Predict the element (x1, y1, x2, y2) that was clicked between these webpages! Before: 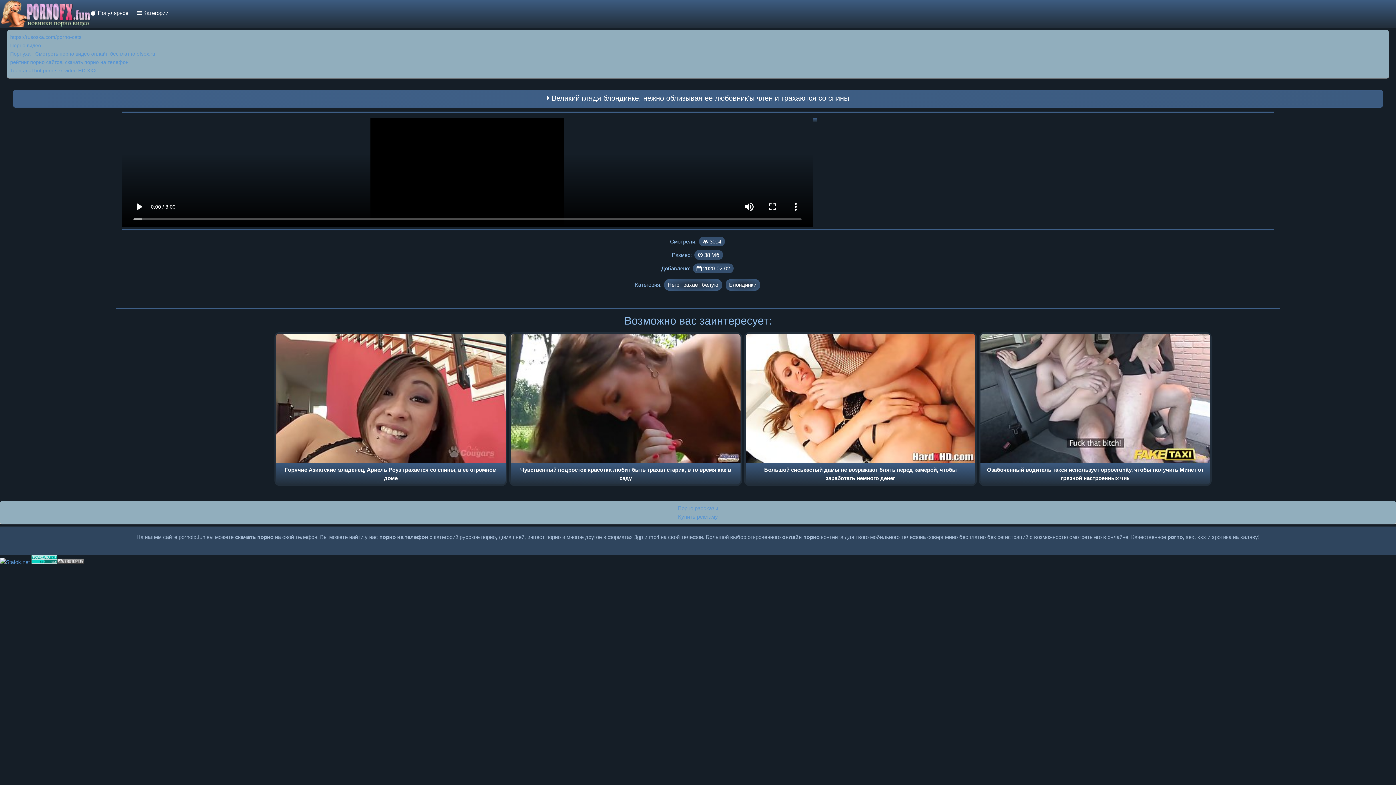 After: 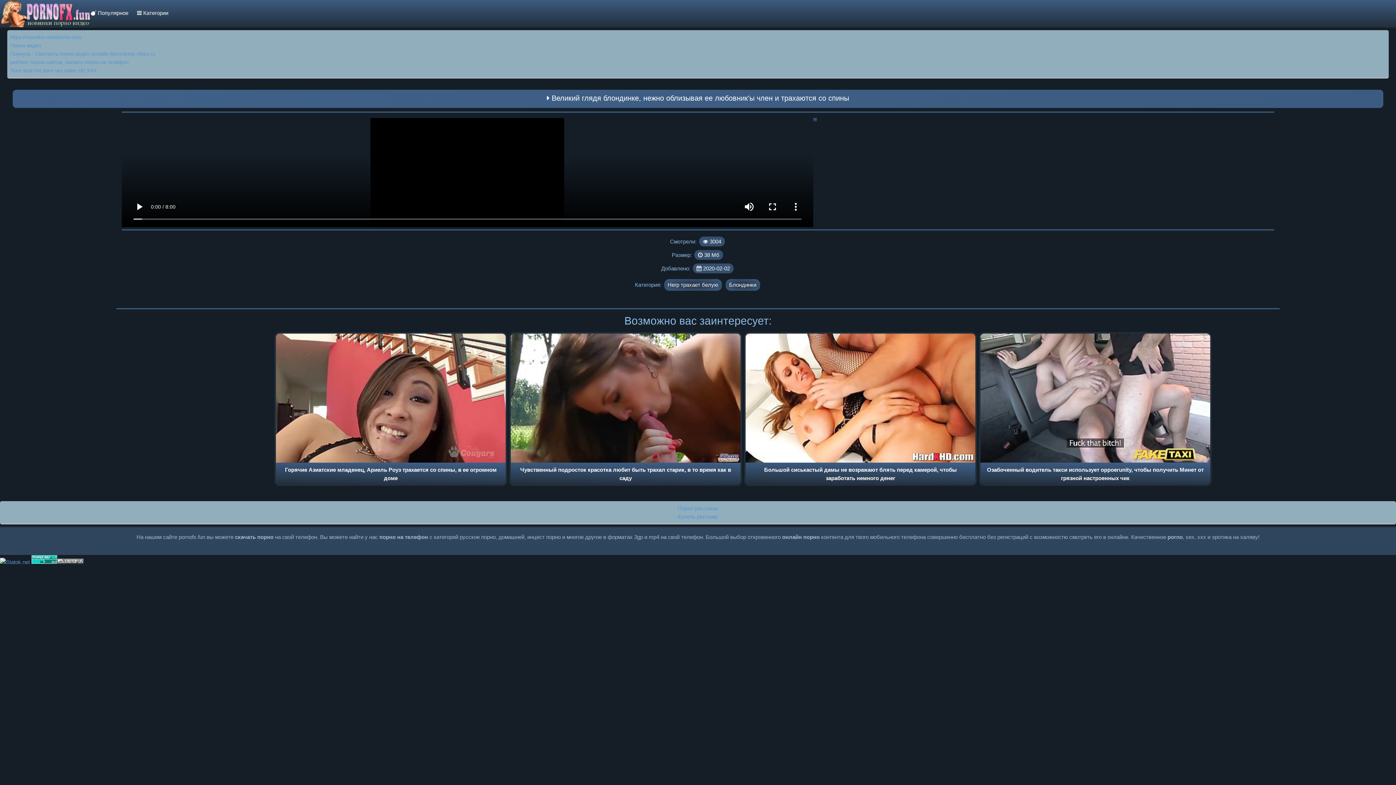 Action: label: Порнуха - Смотреть порно видео онлайн бесплатно ofsex.ru bbox: (10, 50, 155, 56)